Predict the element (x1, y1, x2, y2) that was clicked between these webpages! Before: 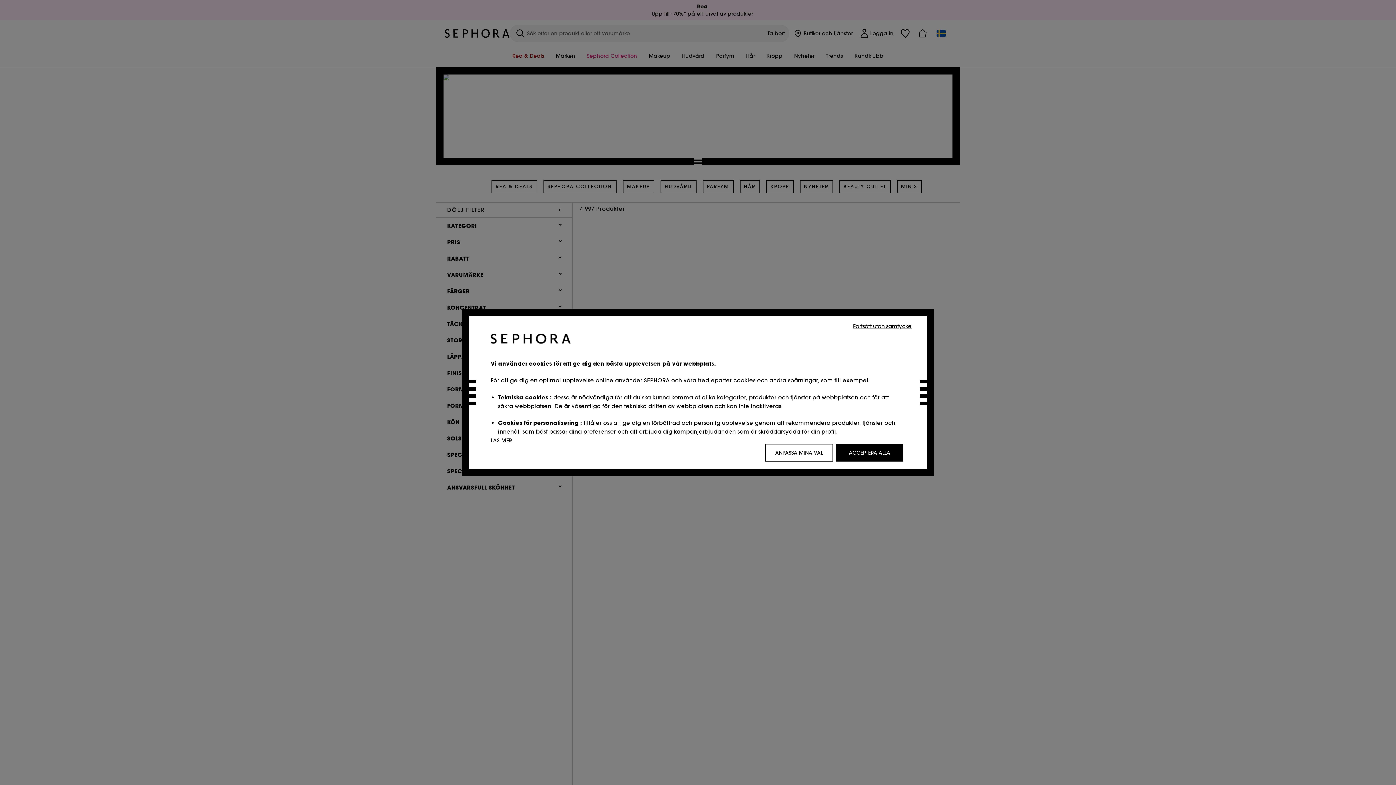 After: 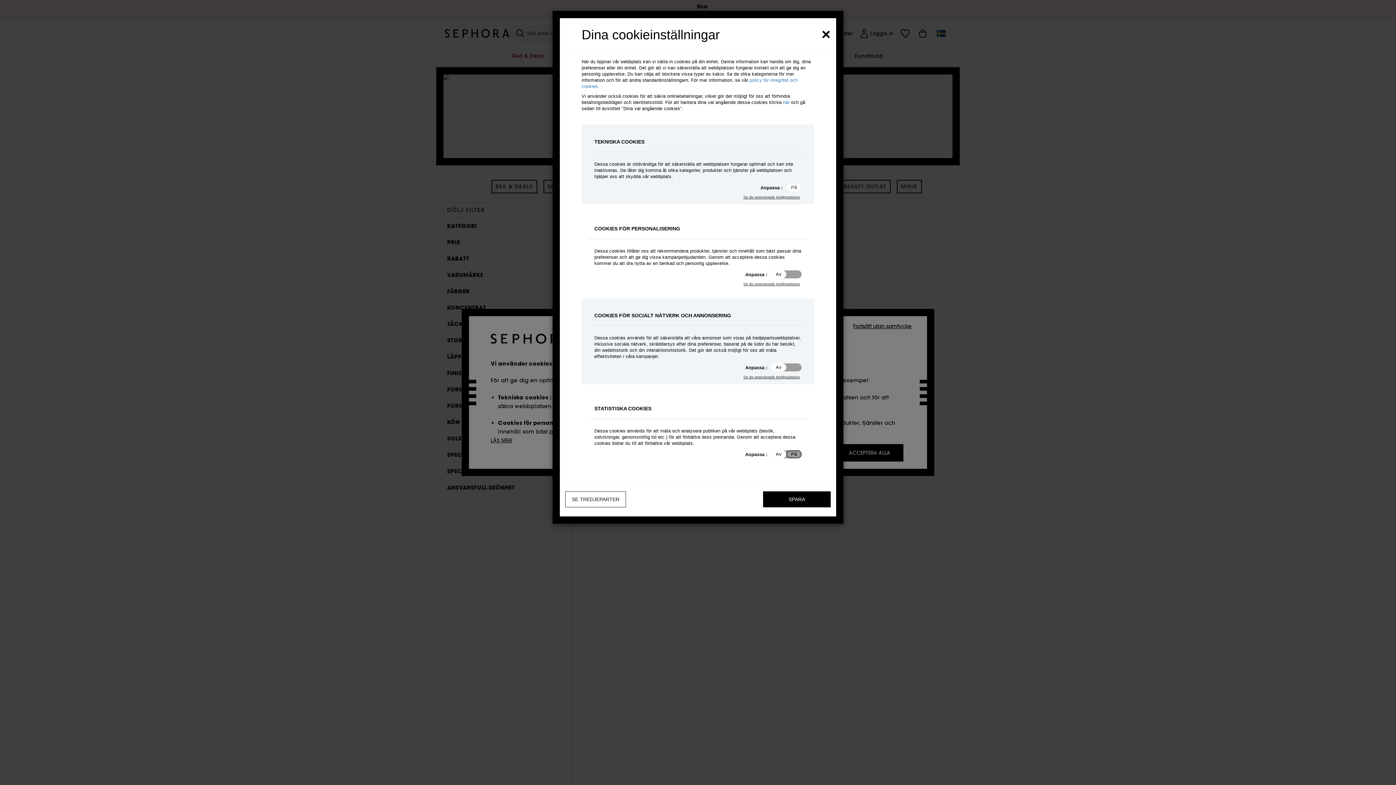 Action: label: ANPASSA MINA VAL bbox: (765, 444, 833, 461)